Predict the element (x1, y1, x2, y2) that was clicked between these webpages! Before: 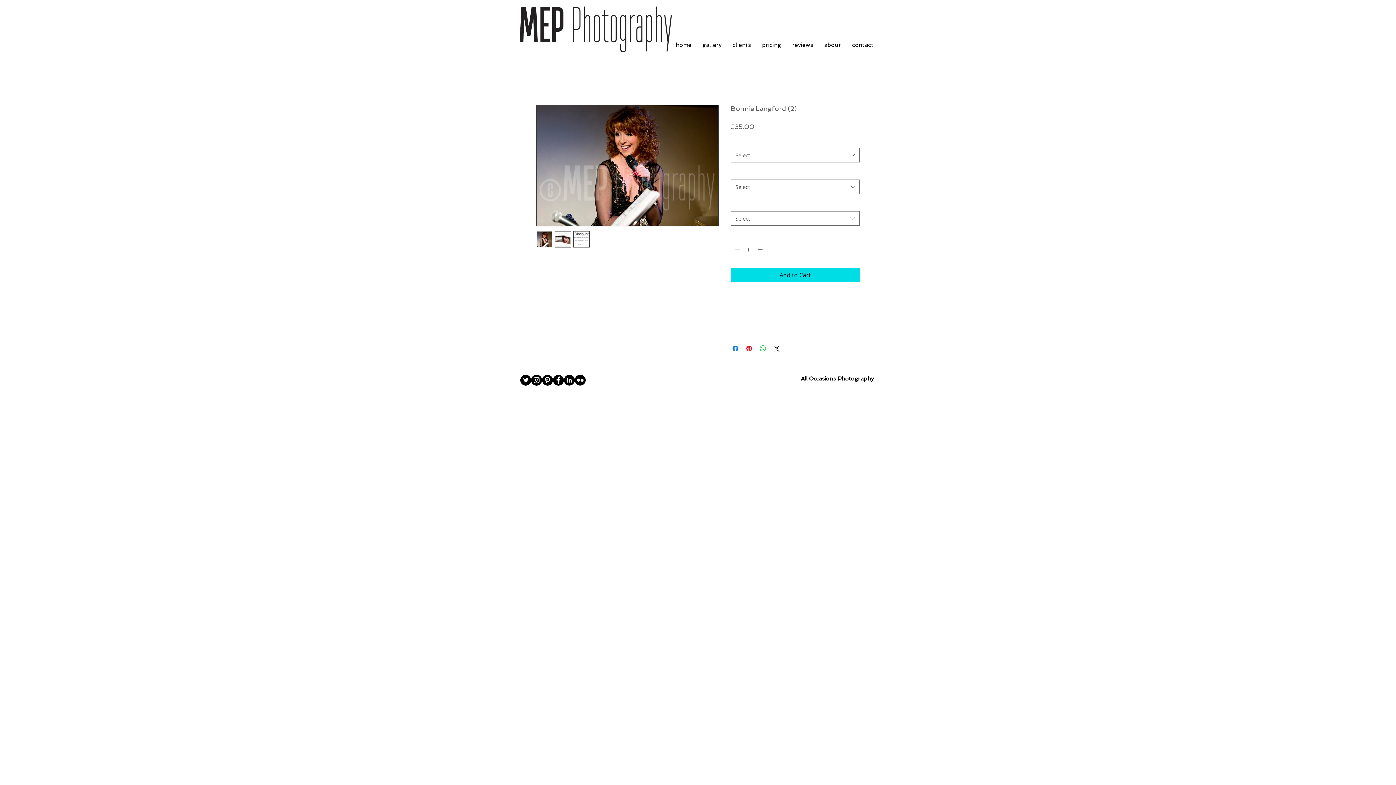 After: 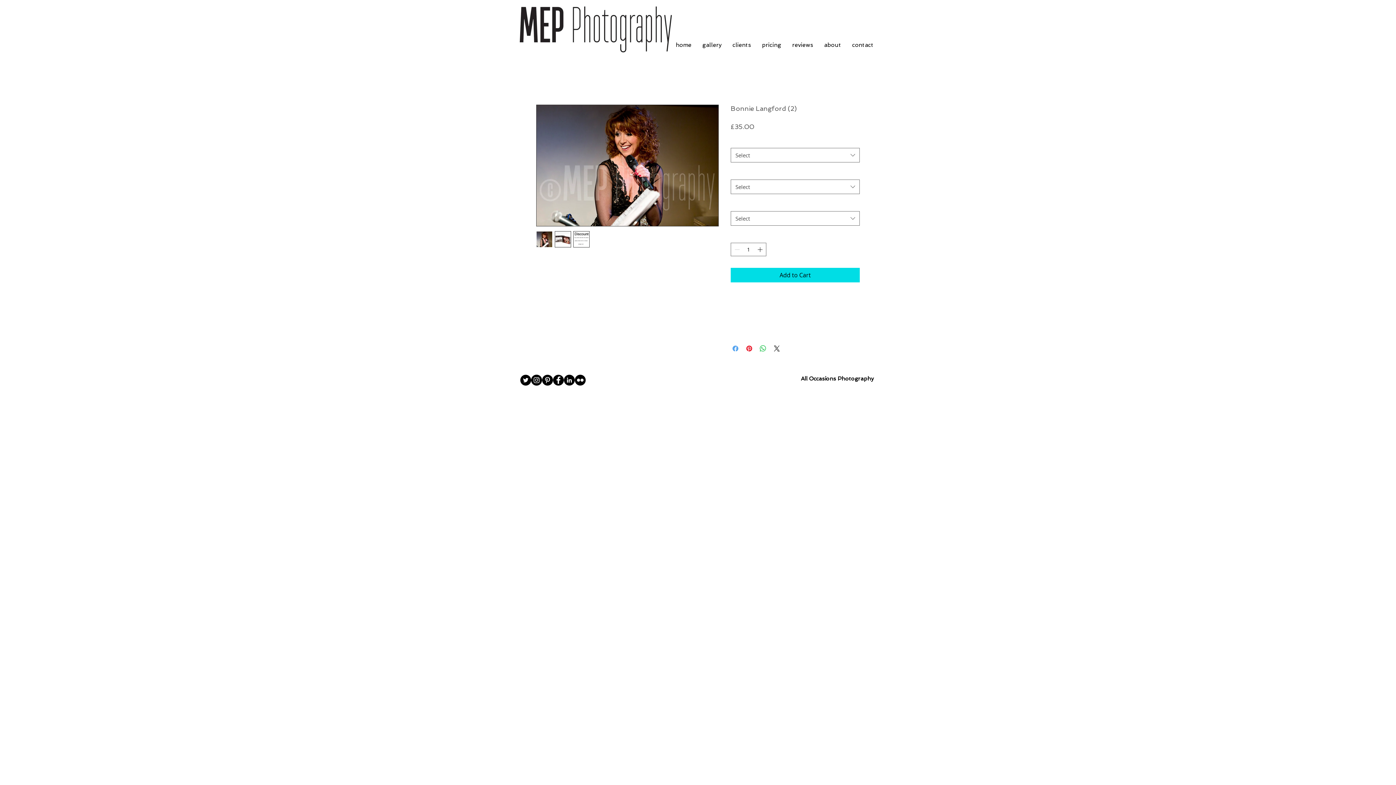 Action: label: Share on Facebook bbox: (731, 344, 740, 353)